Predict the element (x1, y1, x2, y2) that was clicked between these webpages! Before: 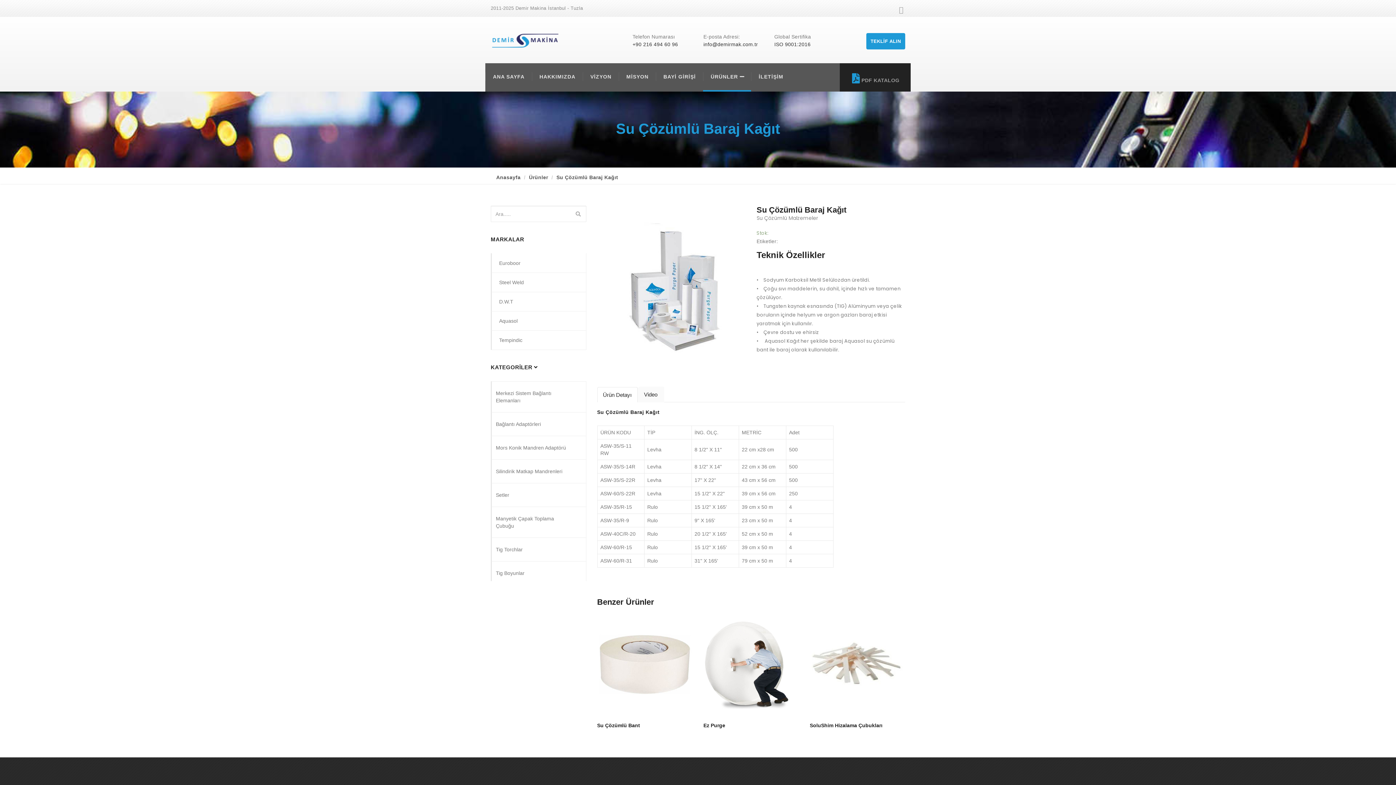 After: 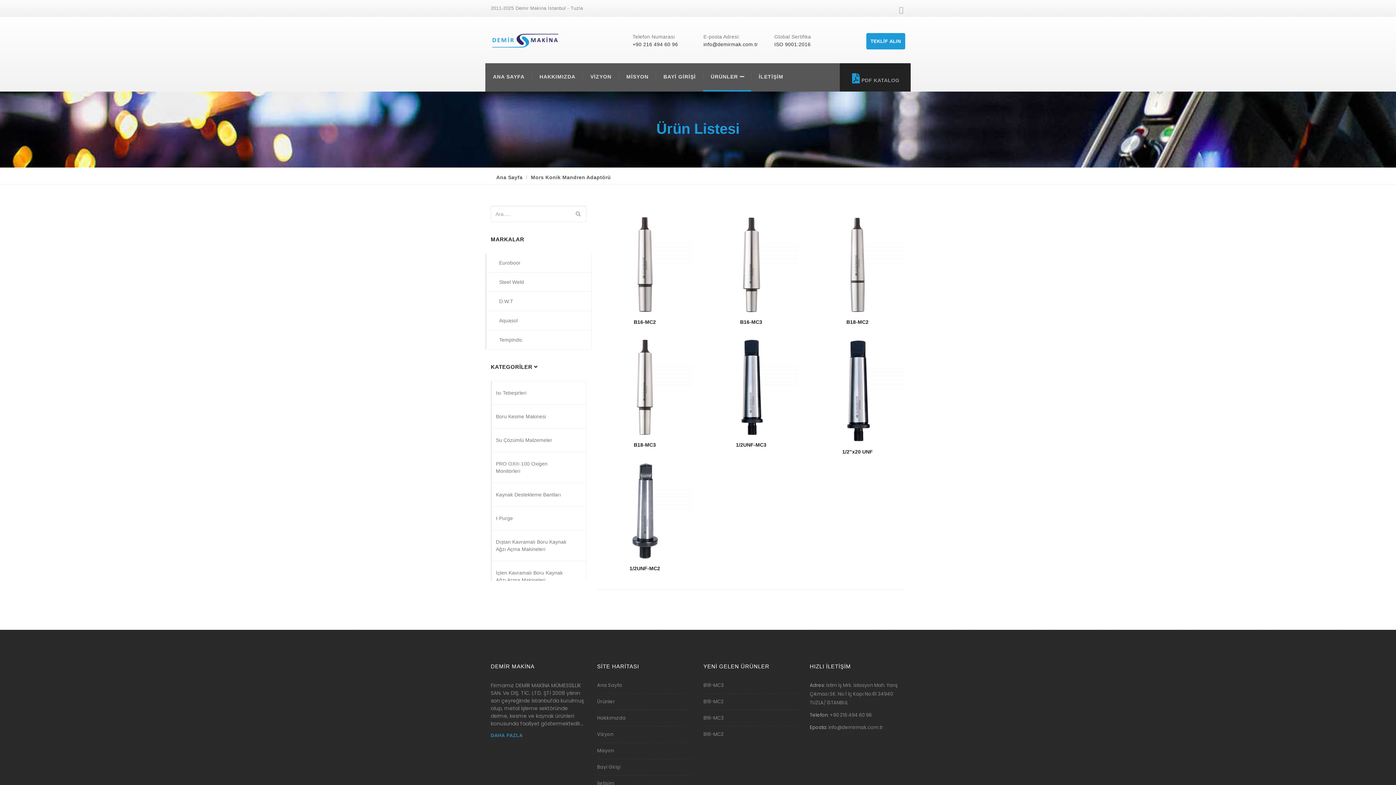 Action: bbox: (492, 440, 570, 455) label: Mors Konik Mandren Adaptörü